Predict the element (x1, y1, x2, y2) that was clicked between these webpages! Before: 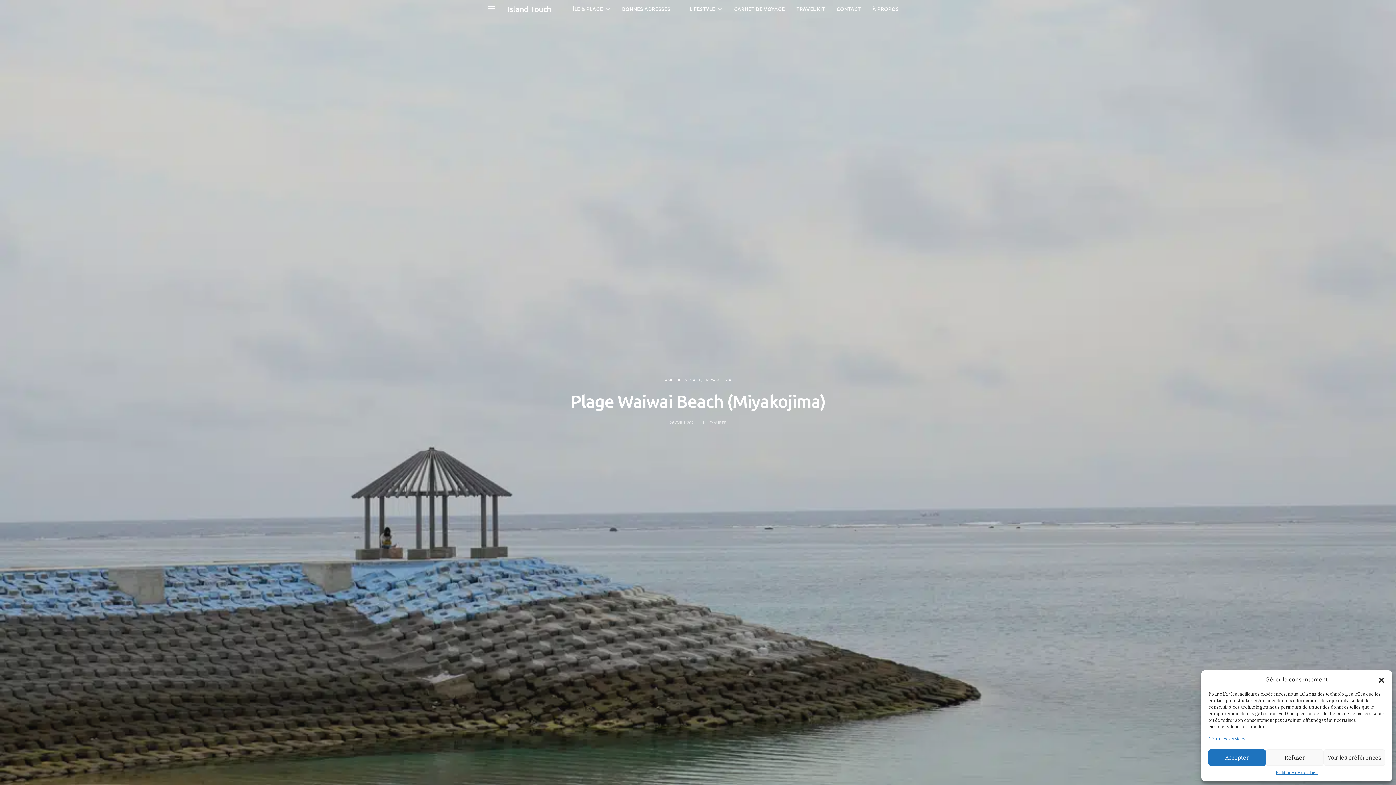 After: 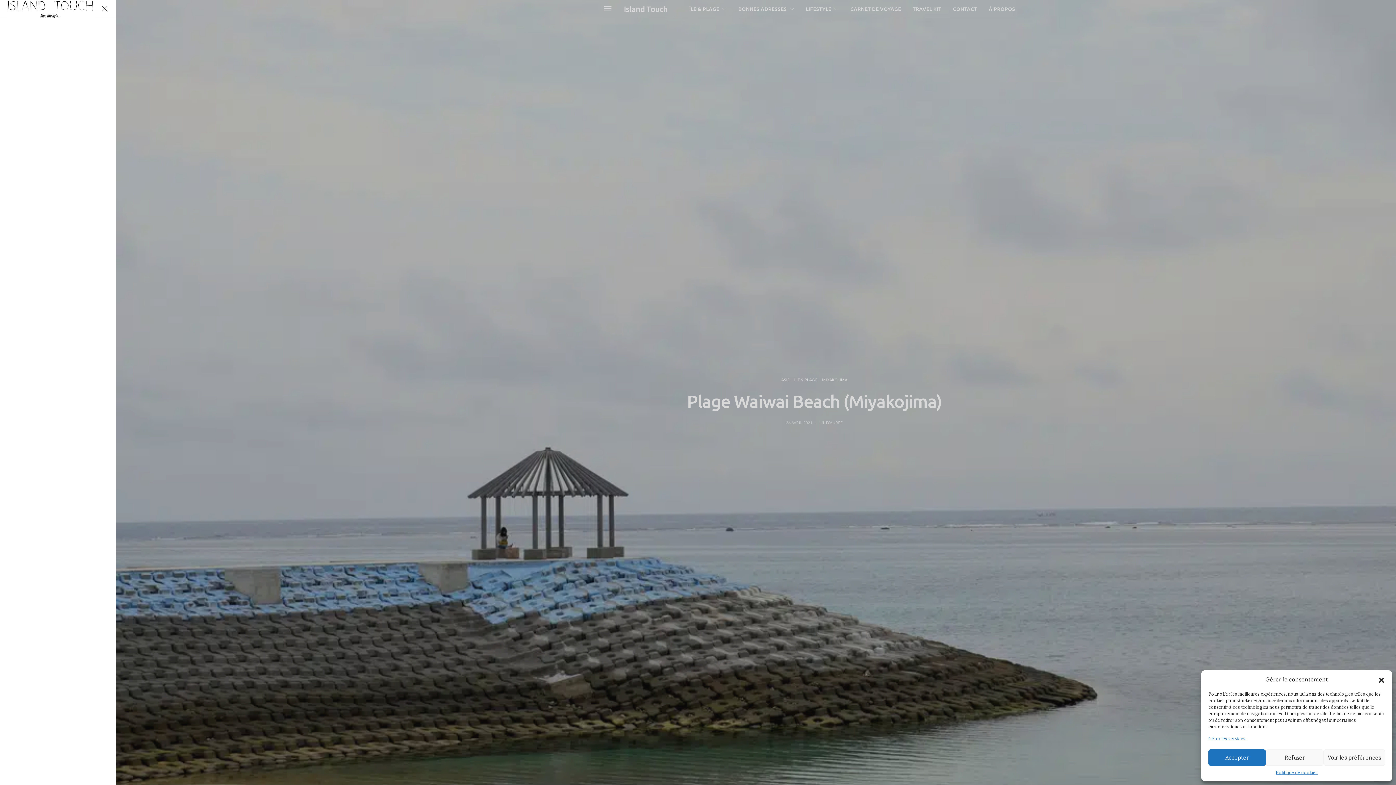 Action: bbox: (487, 4, 496, 13)